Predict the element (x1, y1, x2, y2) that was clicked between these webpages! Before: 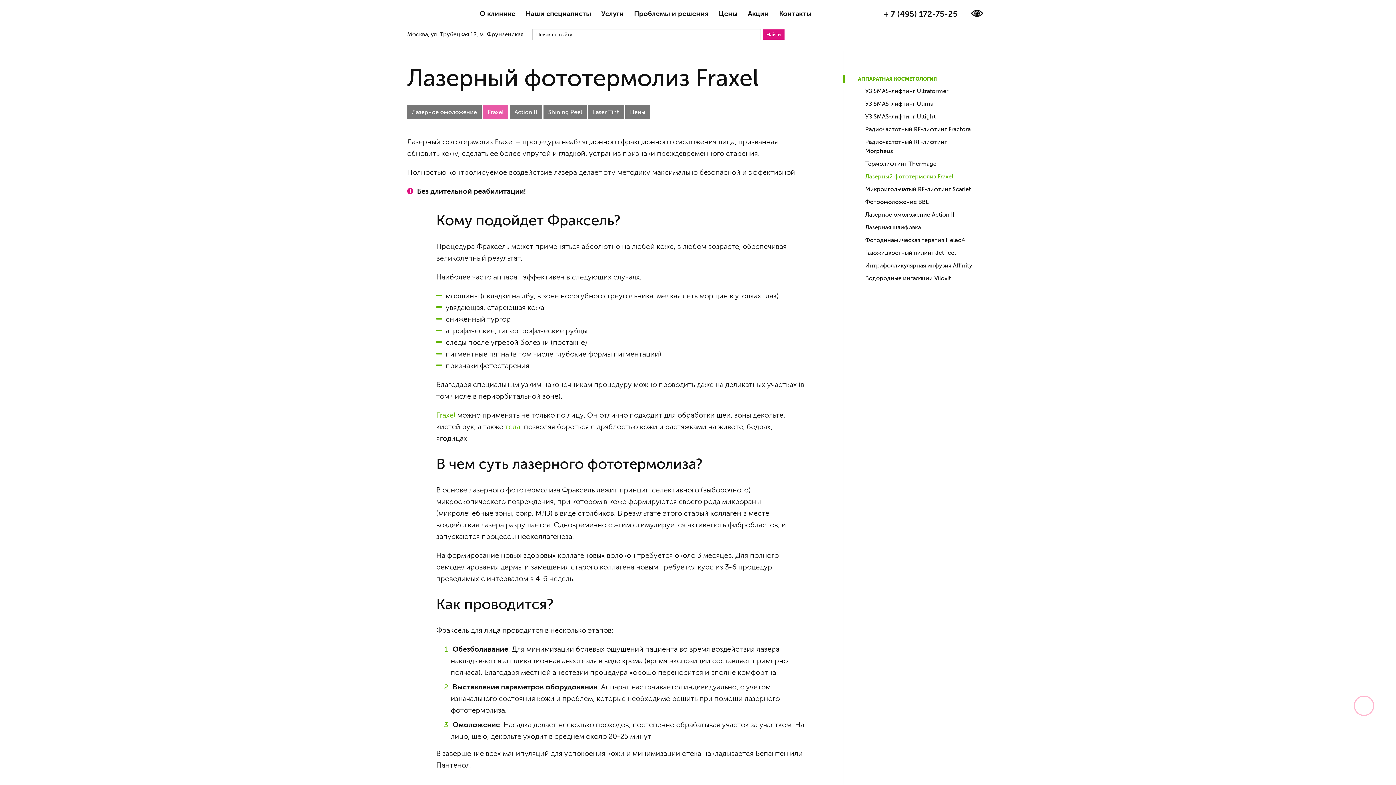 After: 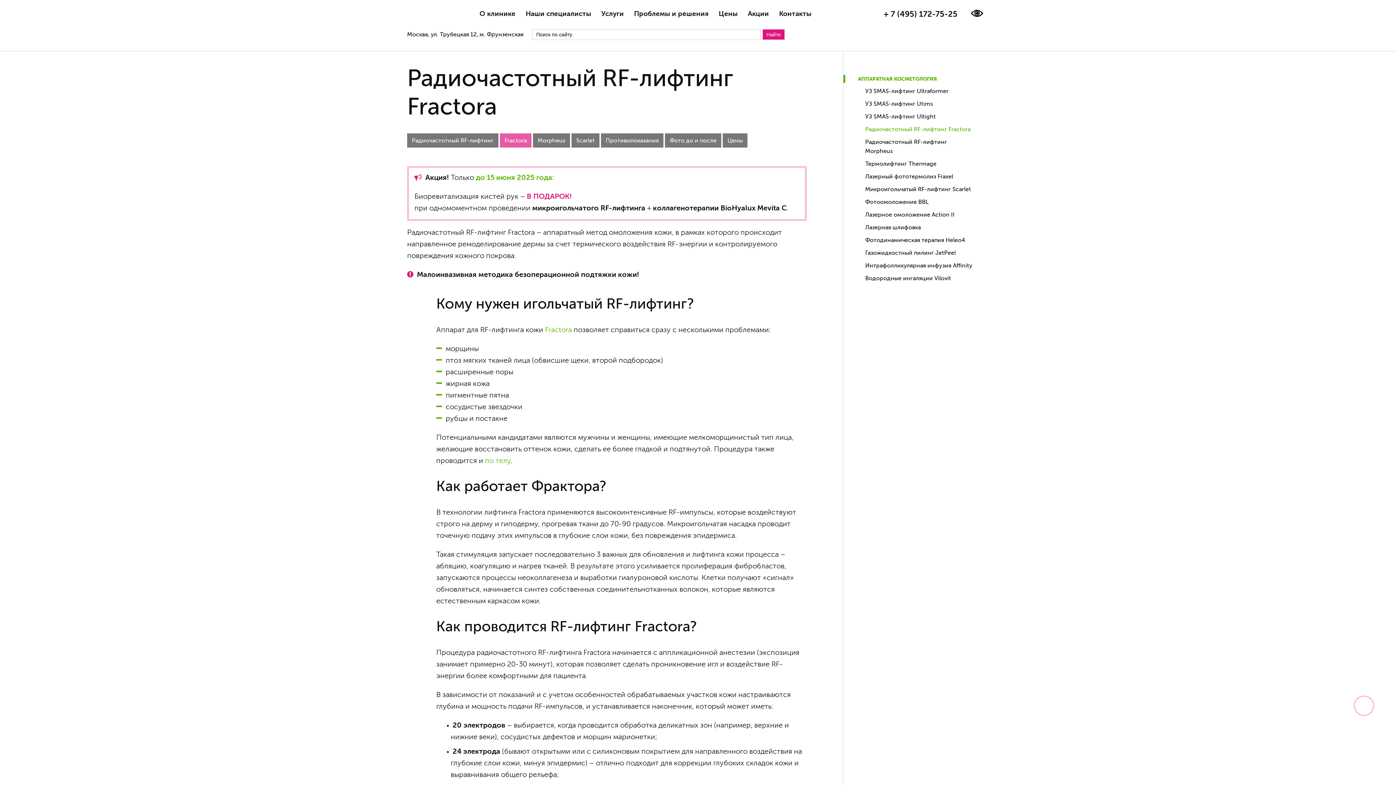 Action: label: Радиочастотный RF-лифтинг Fractora bbox: (843, 124, 989, 133)